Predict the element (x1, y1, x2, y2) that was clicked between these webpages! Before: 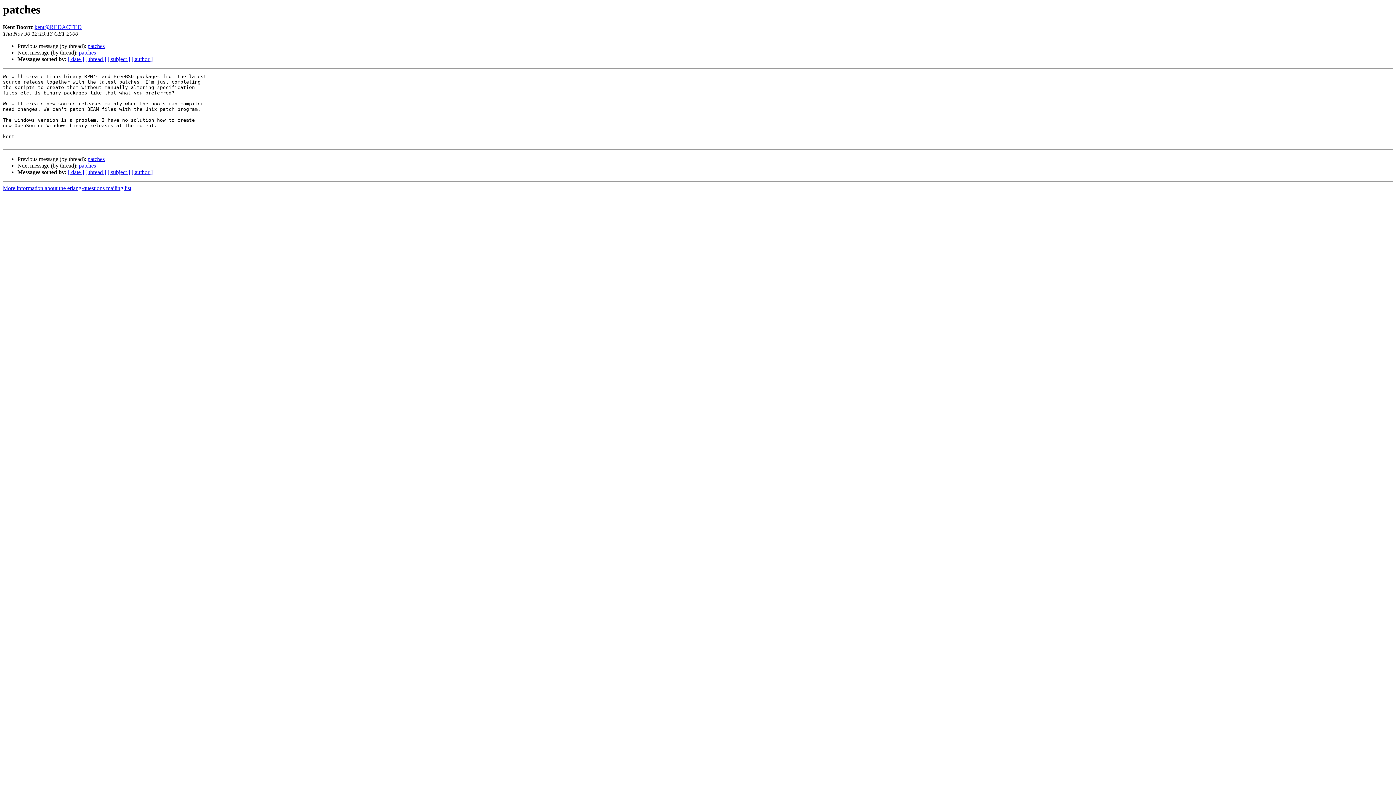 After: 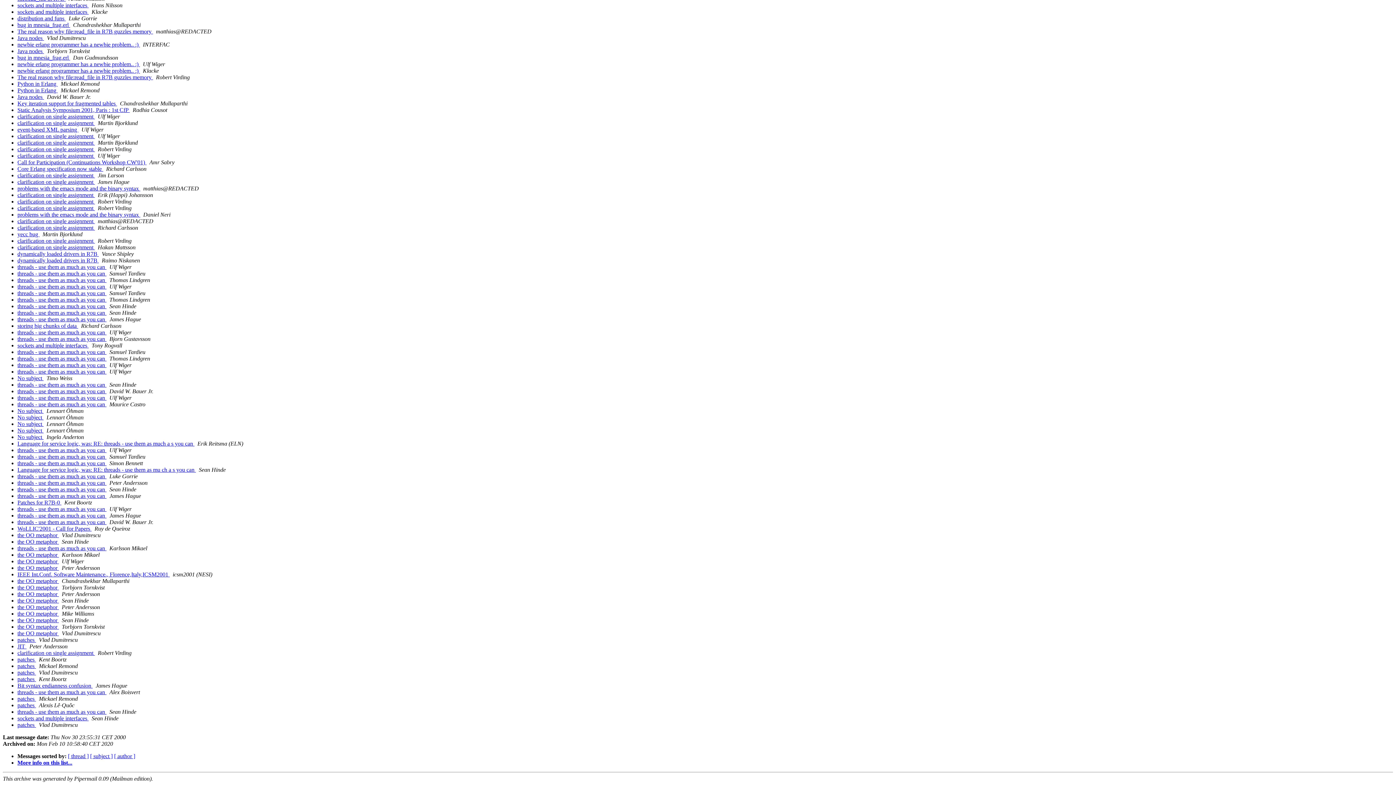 Action: label: [ date ] bbox: (68, 169, 84, 175)